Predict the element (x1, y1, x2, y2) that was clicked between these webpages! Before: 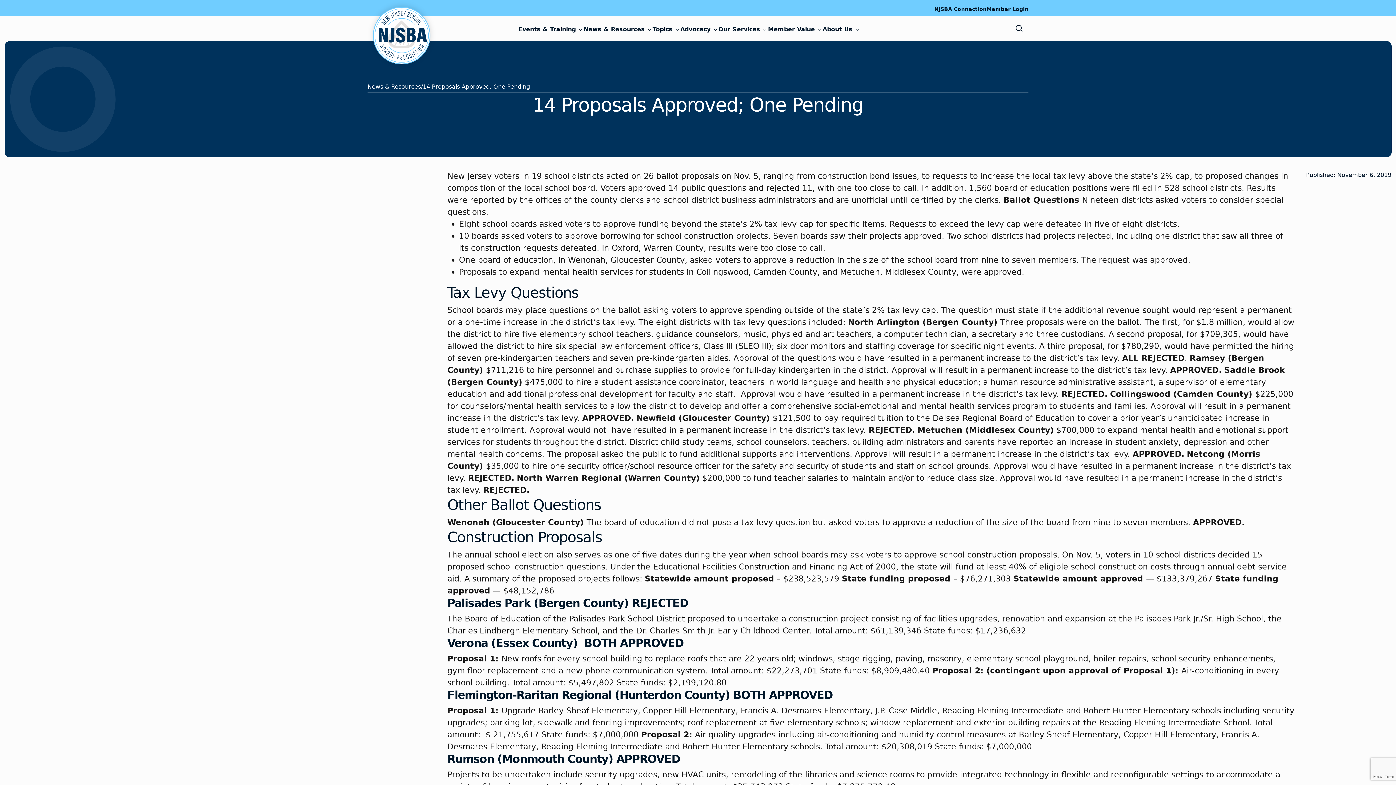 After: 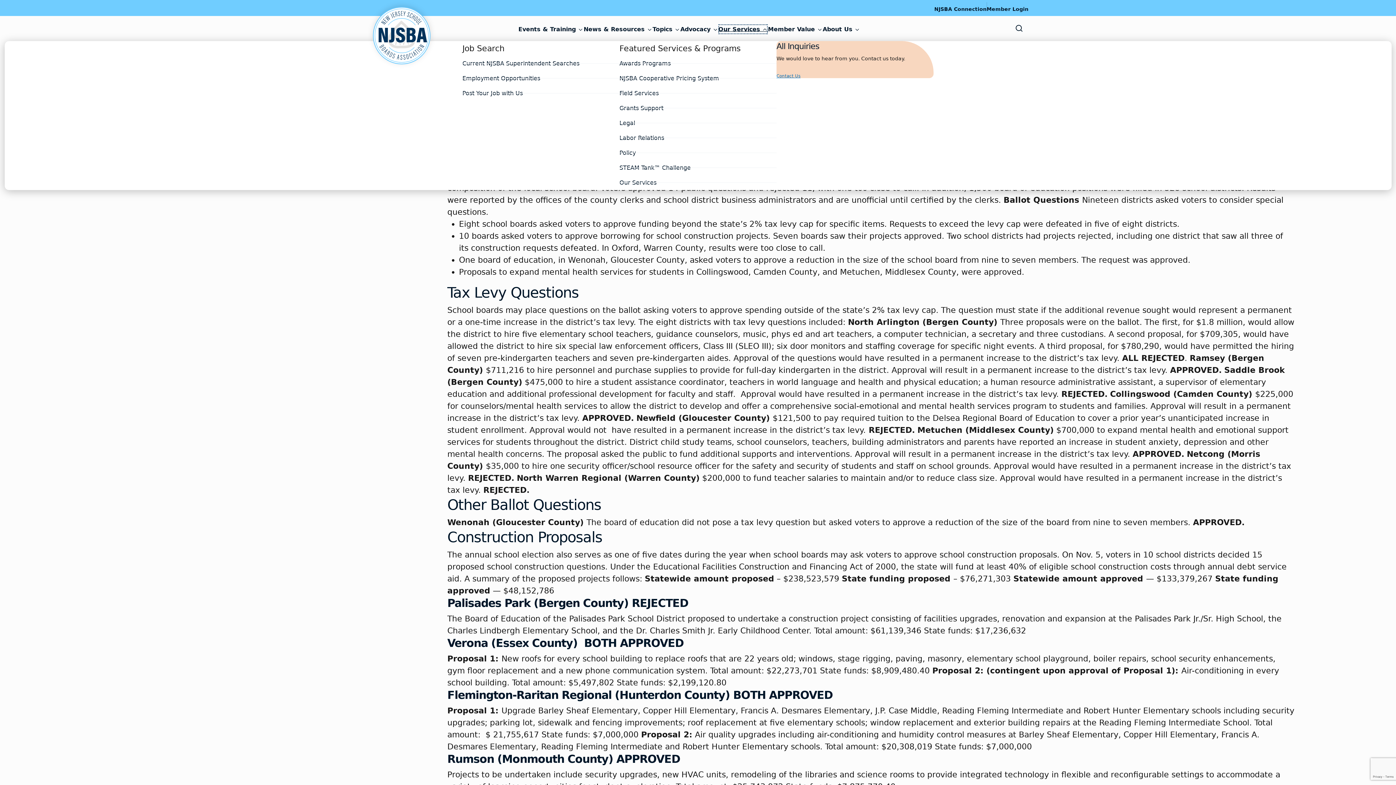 Action: label: Our Services bbox: (718, 24, 768, 34)